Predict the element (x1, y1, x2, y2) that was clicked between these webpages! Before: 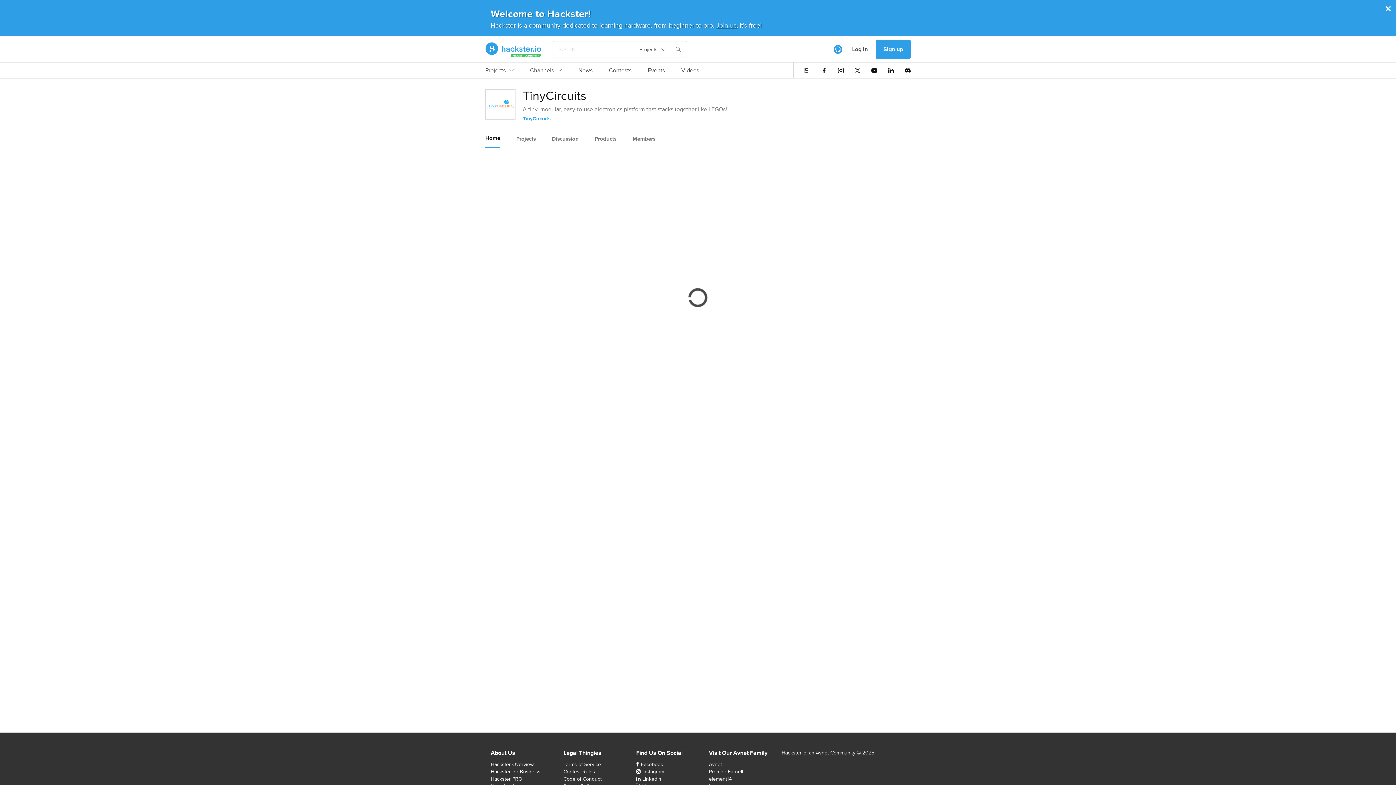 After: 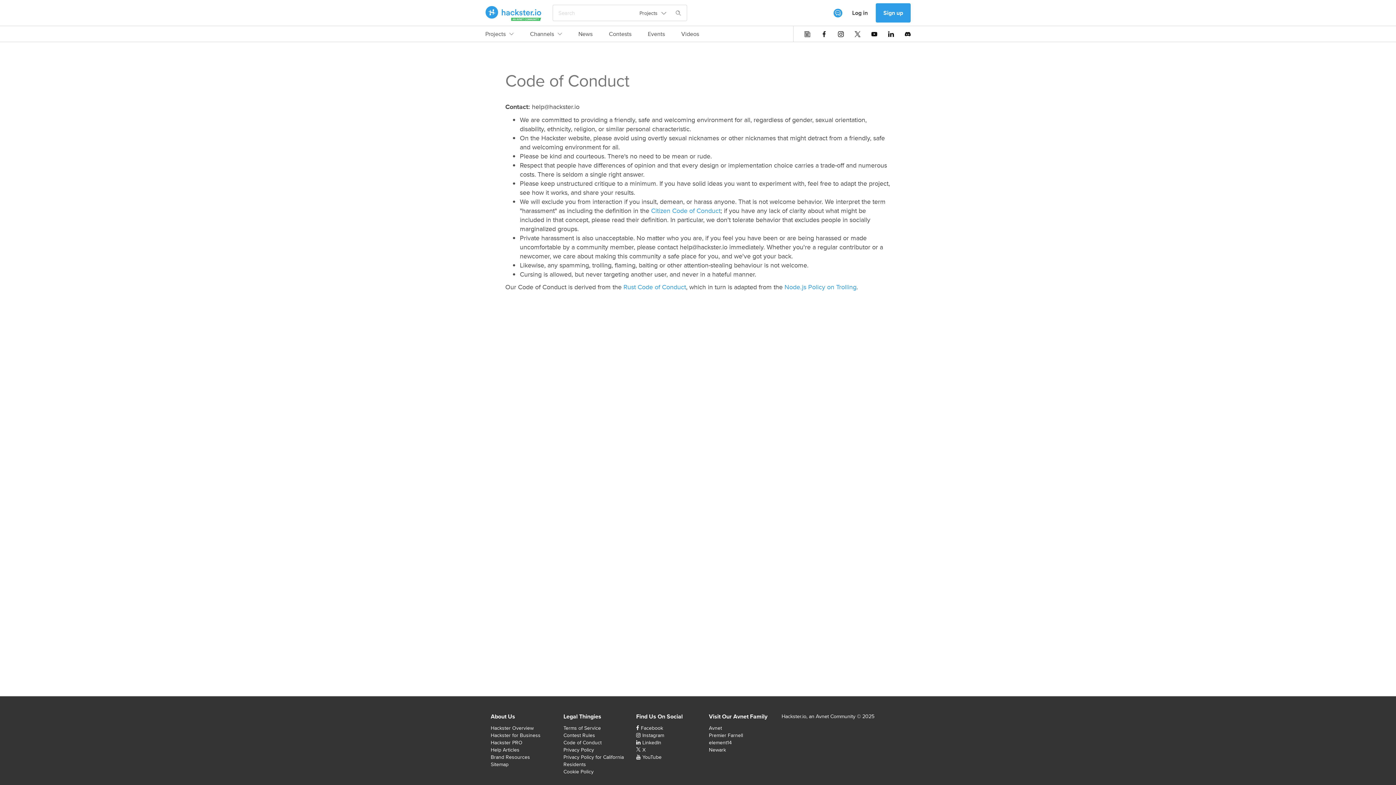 Action: bbox: (563, 775, 601, 782) label: Code of Conduct